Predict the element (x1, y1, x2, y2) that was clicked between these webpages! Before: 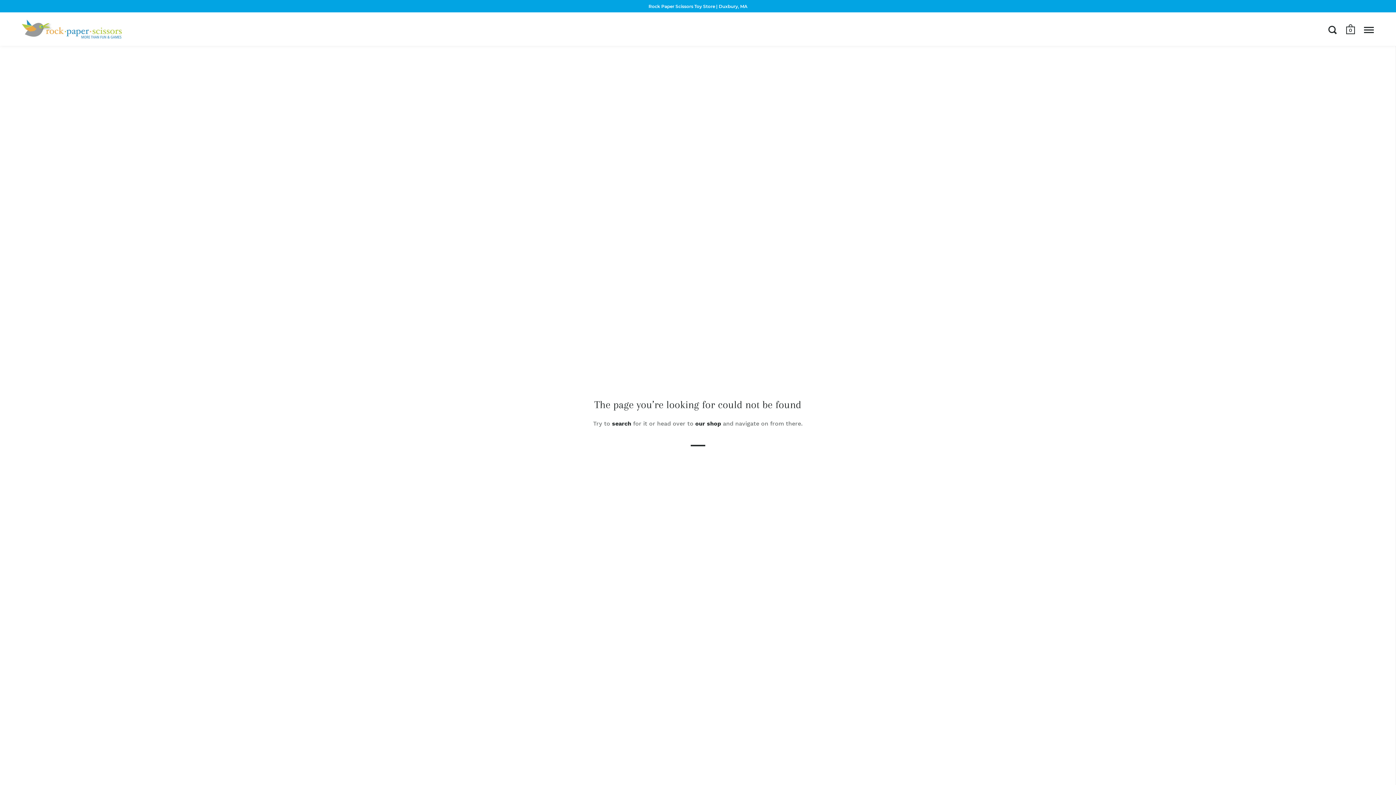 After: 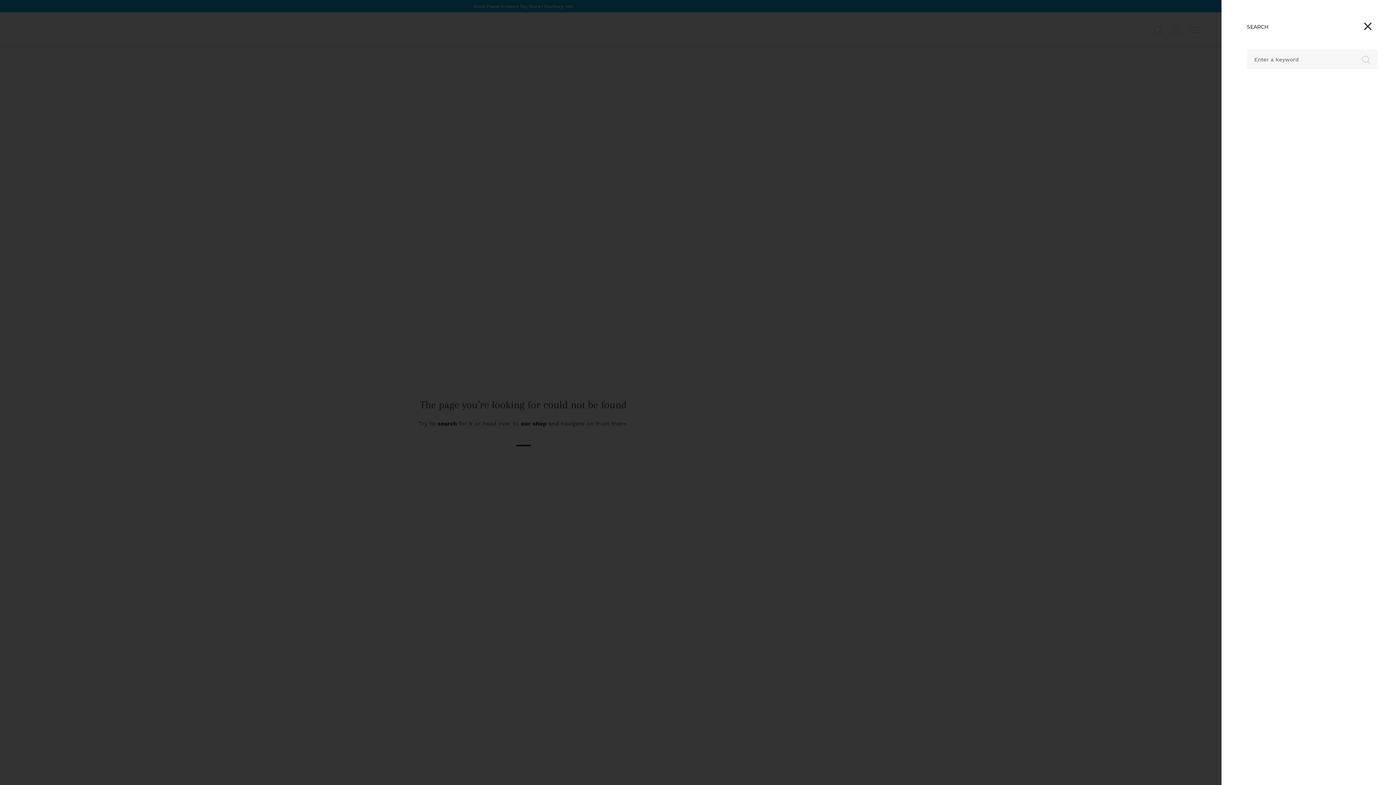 Action: label: search bbox: (612, 420, 631, 427)